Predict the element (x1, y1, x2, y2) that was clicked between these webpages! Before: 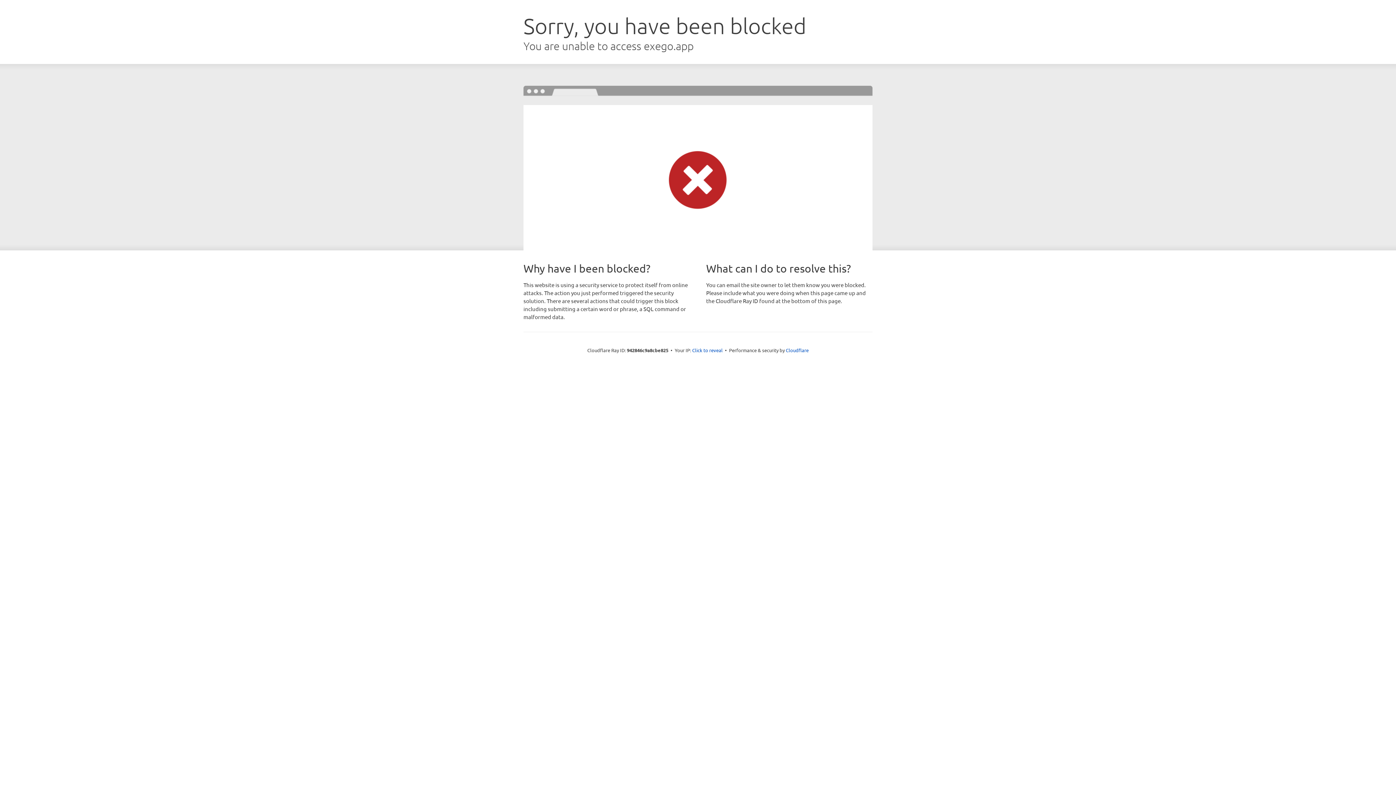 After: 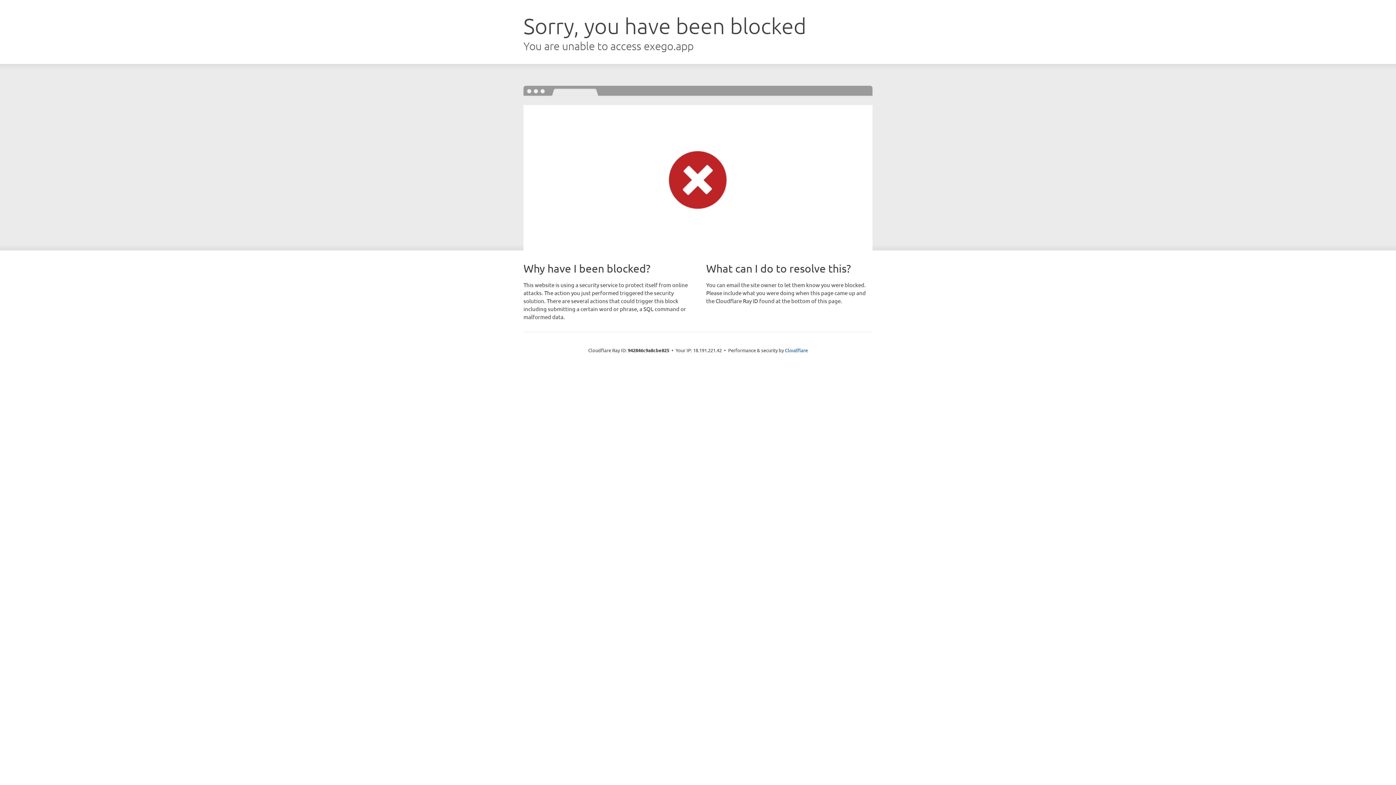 Action: label: Click to reveal bbox: (692, 346, 722, 353)